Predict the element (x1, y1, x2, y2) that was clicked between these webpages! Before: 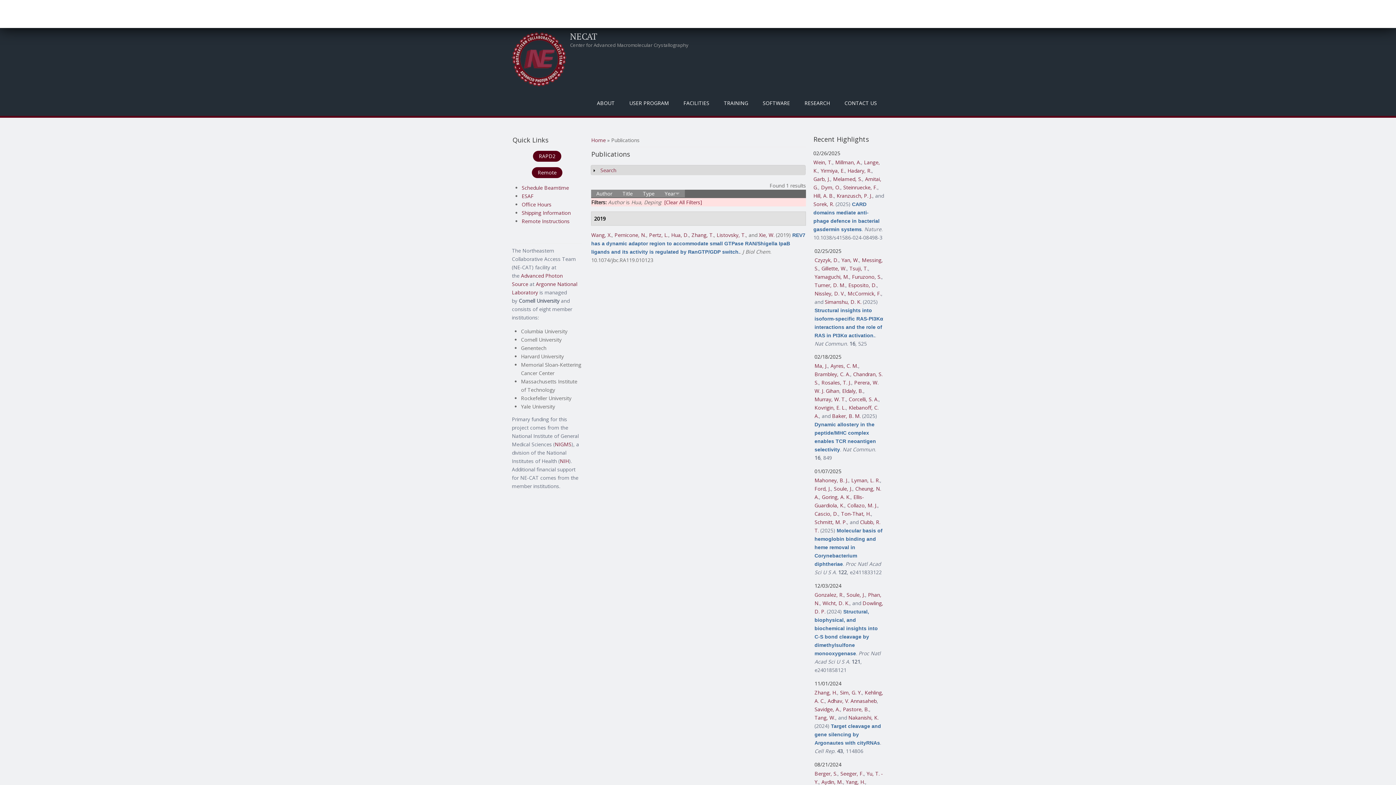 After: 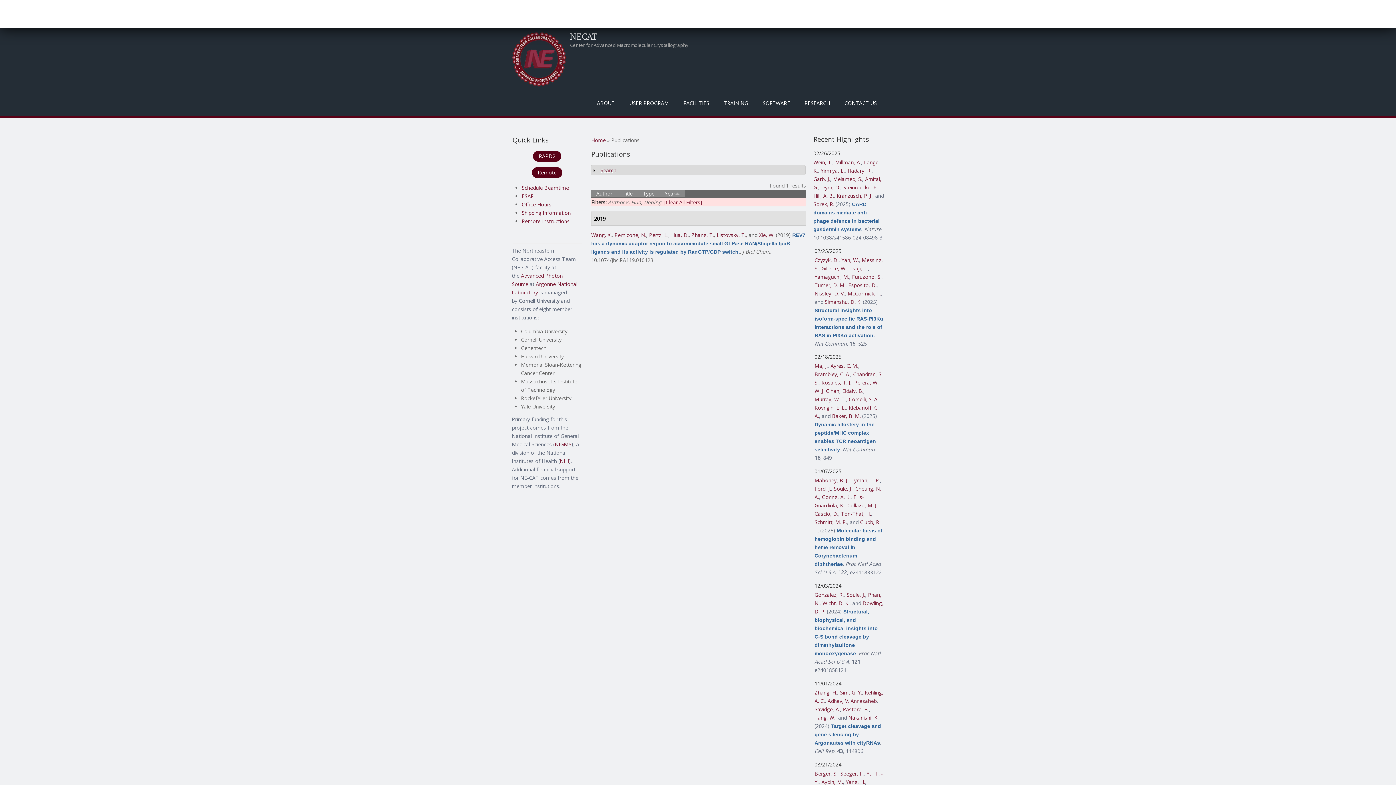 Action: label: Year bbox: (659, 189, 685, 197)